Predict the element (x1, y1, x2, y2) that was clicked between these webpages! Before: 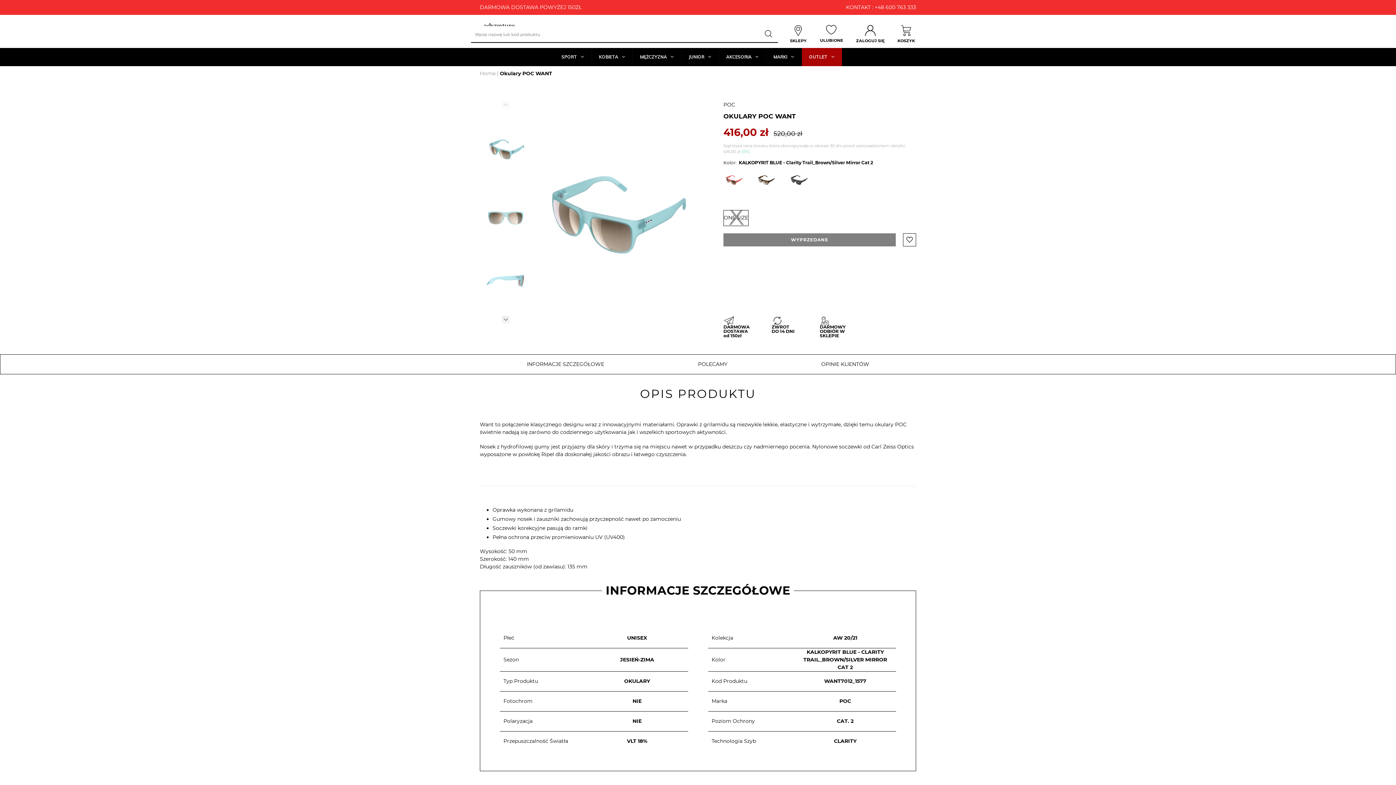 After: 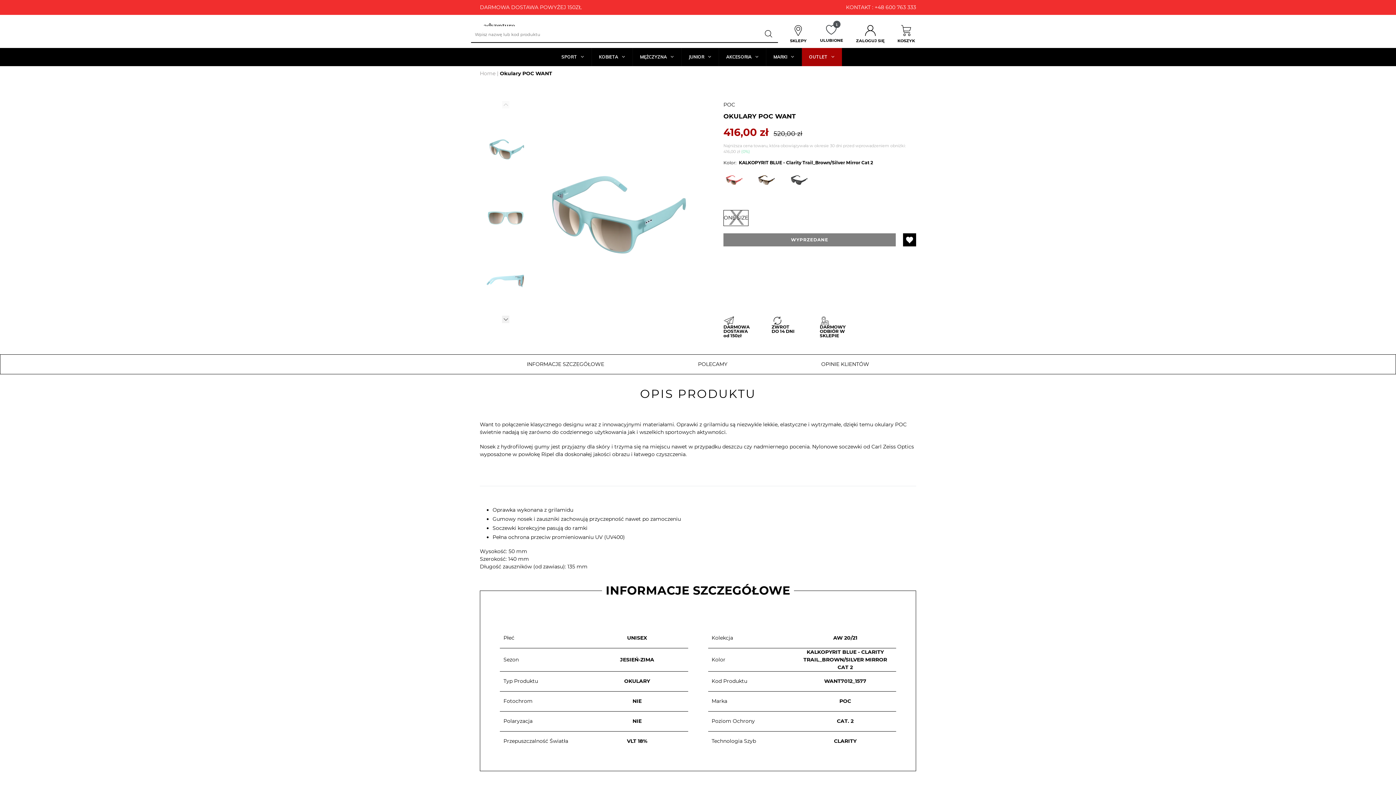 Action: bbox: (903, 233, 916, 246)